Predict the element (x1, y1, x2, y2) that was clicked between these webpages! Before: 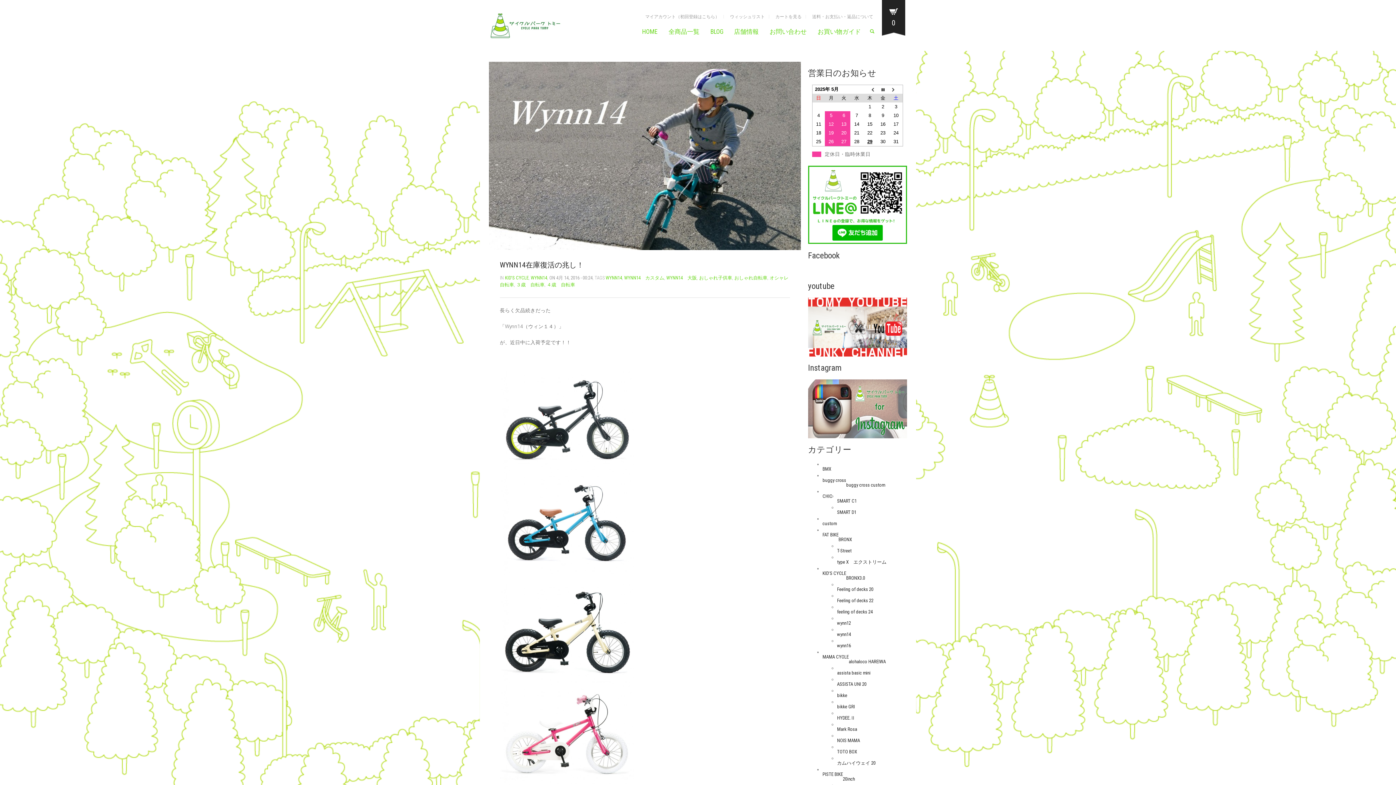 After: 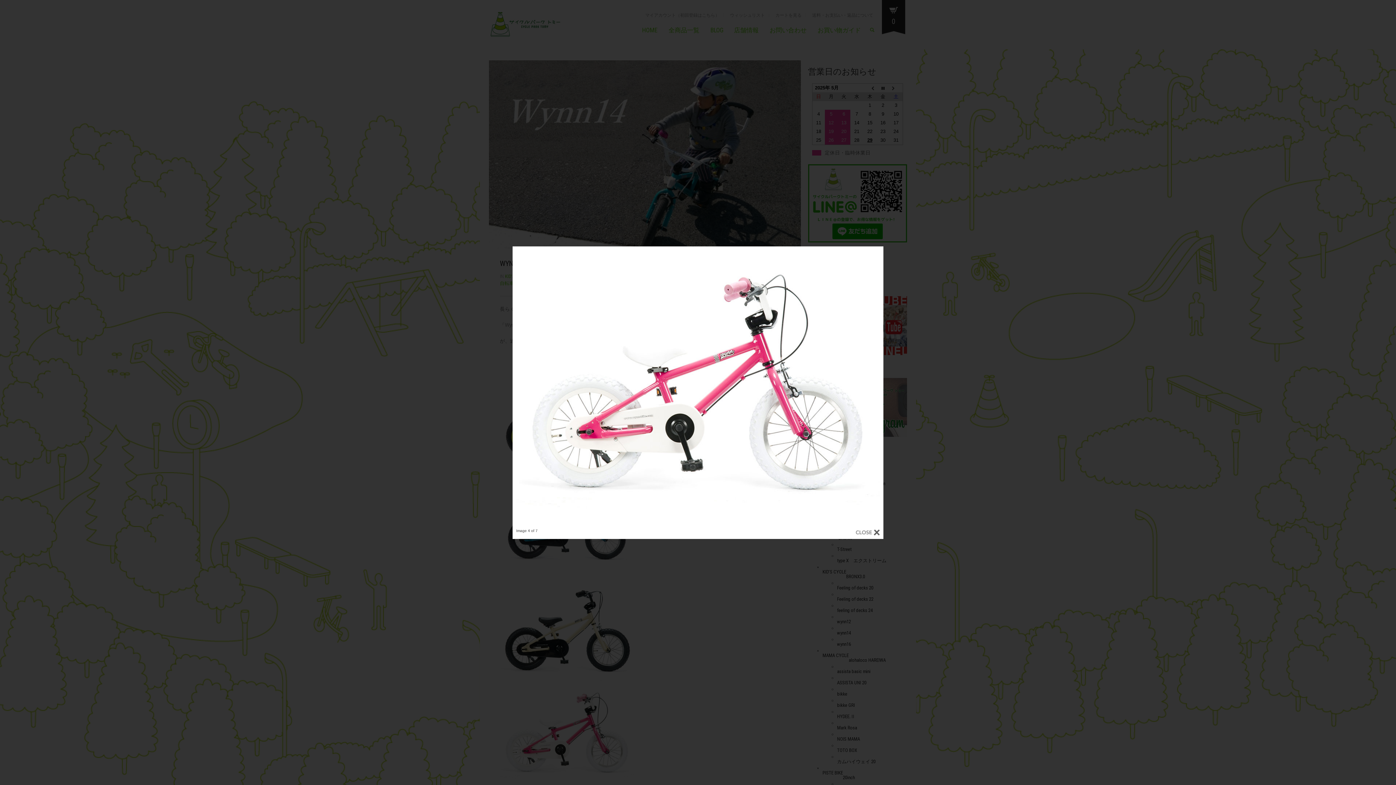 Action: bbox: (500, 685, 790, 787)